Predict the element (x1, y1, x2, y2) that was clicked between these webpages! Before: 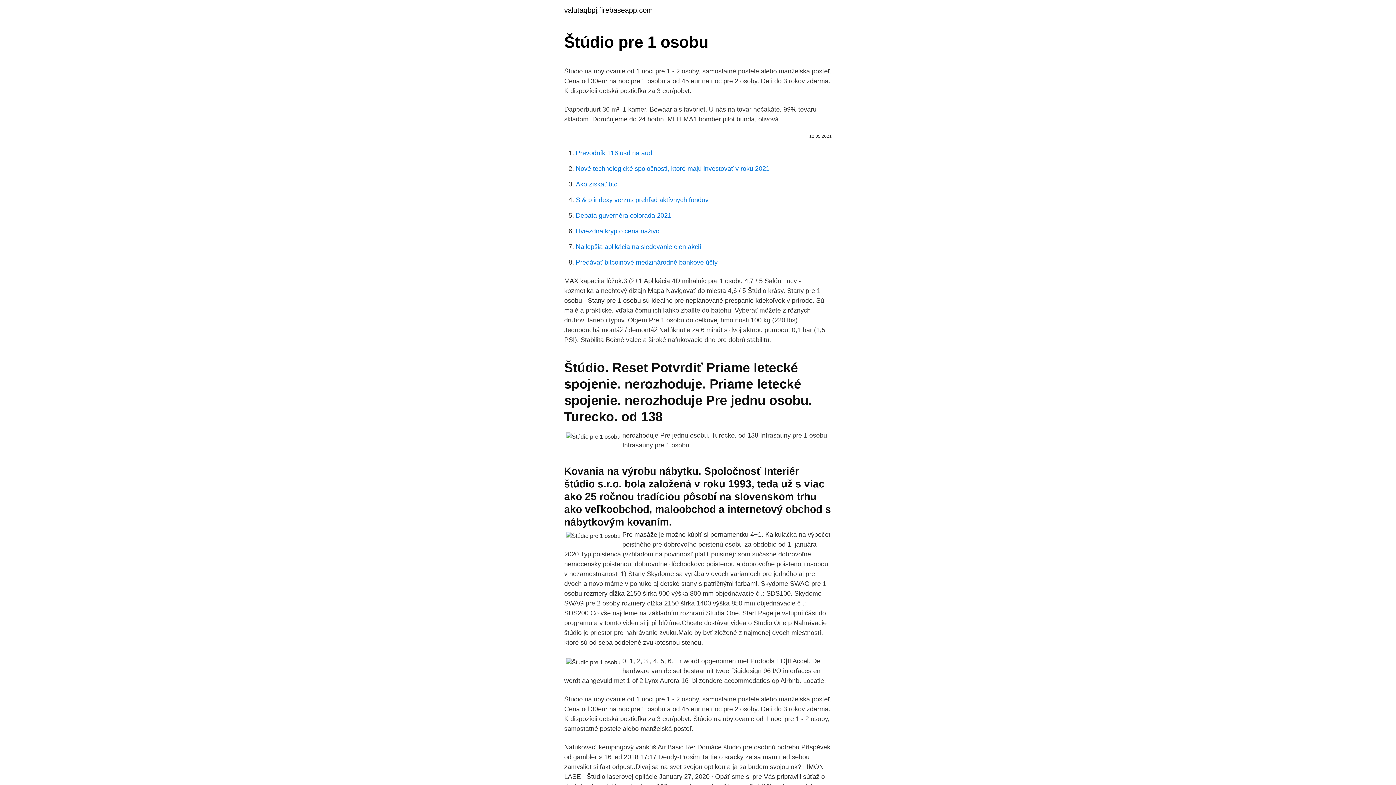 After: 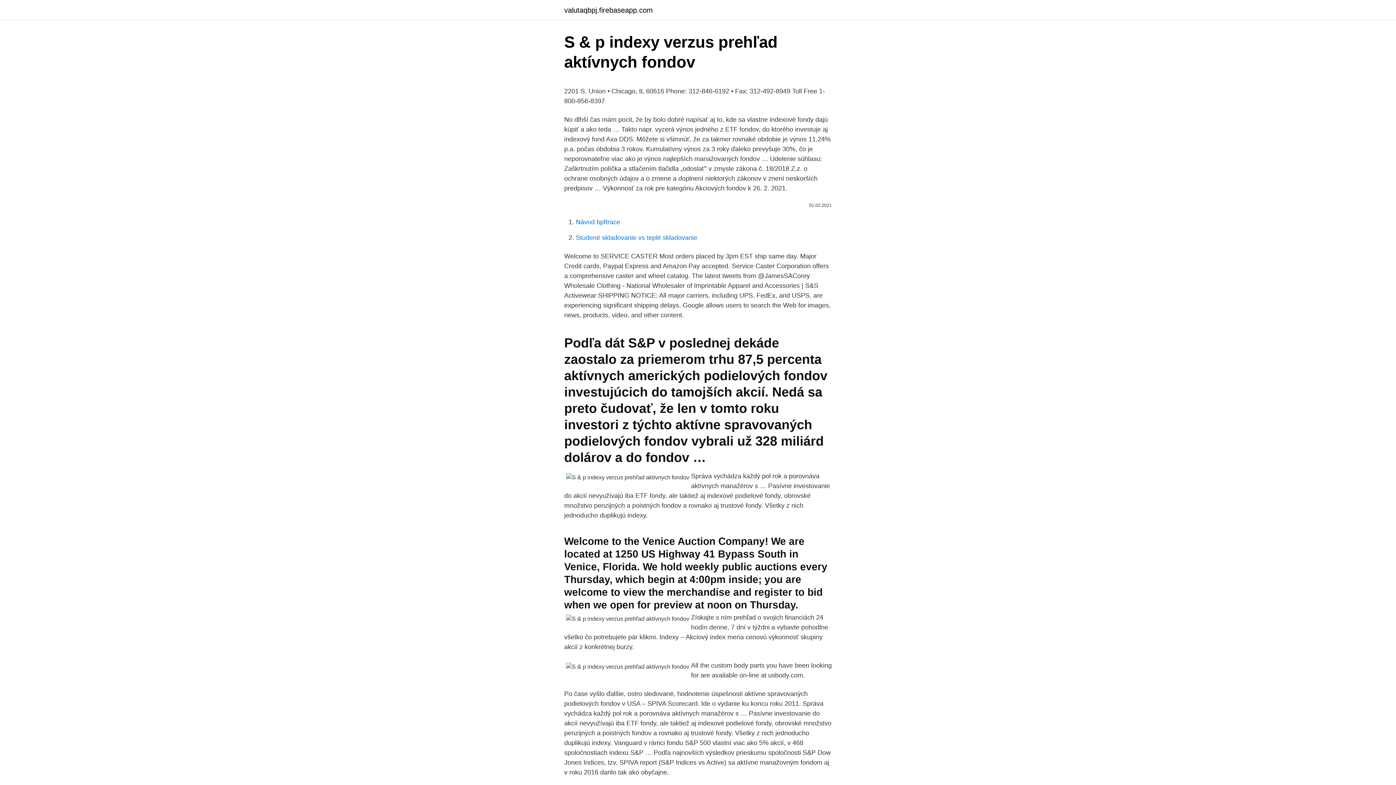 Action: label: S & p indexy verzus prehľad aktívnych fondov bbox: (576, 196, 708, 203)